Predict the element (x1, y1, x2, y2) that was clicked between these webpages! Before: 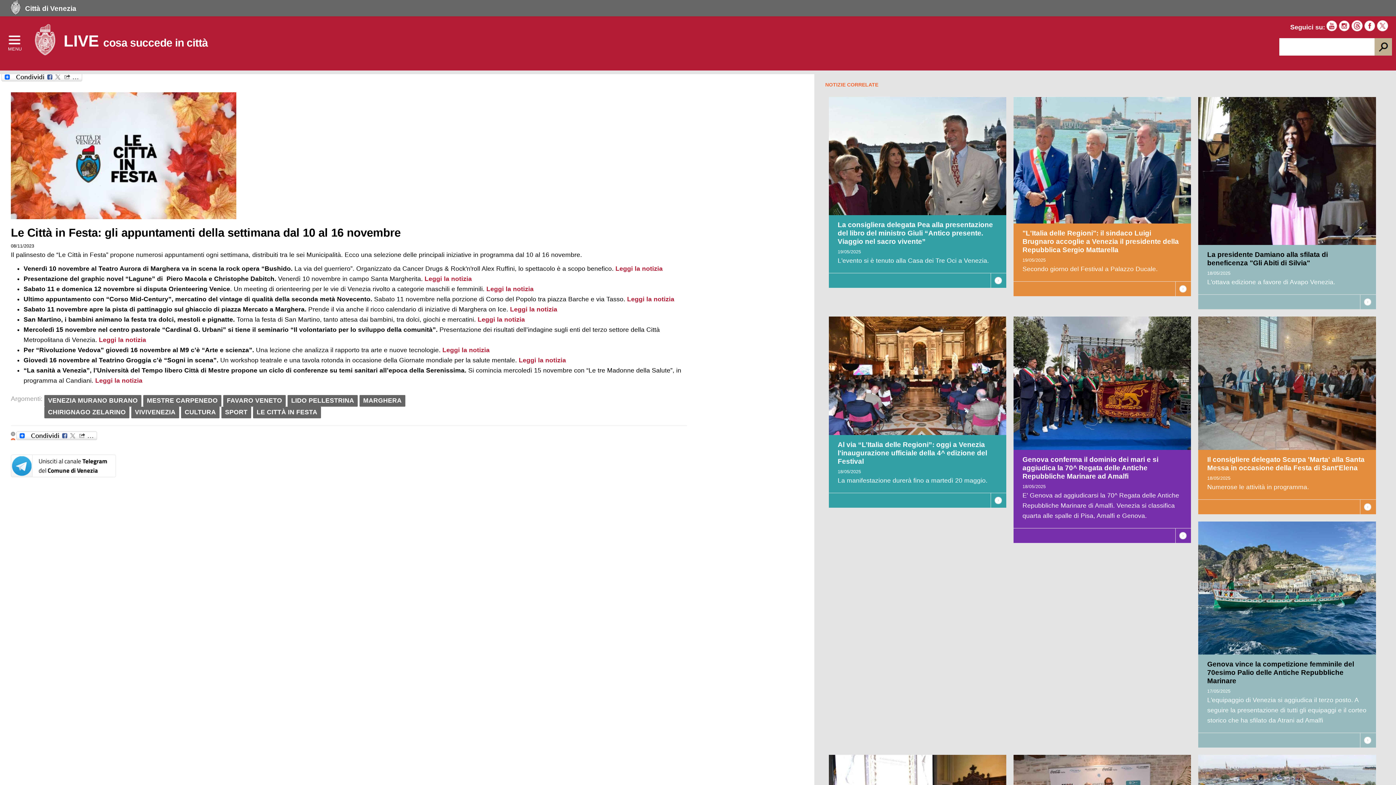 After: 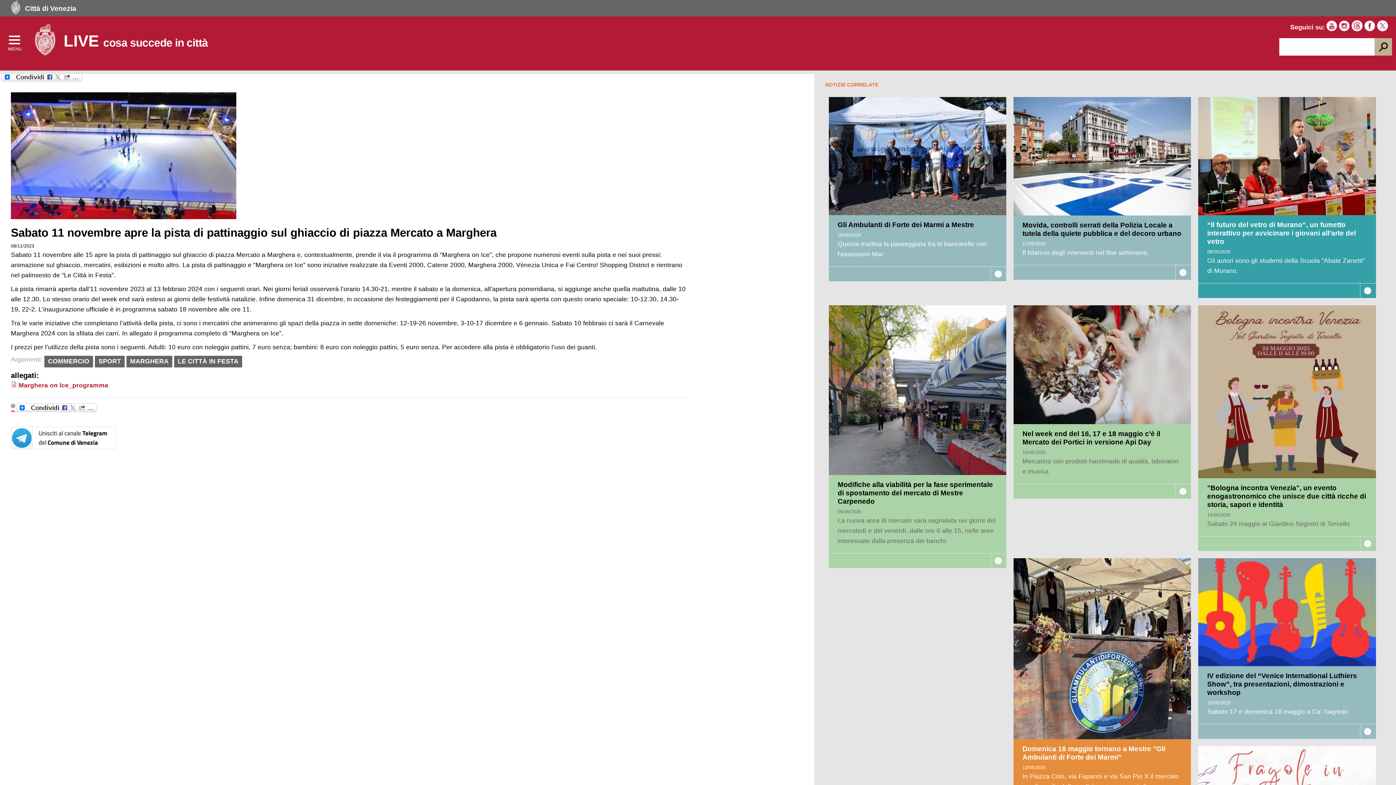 Action: bbox: (510, 305, 557, 313) label: Leggi la notizia